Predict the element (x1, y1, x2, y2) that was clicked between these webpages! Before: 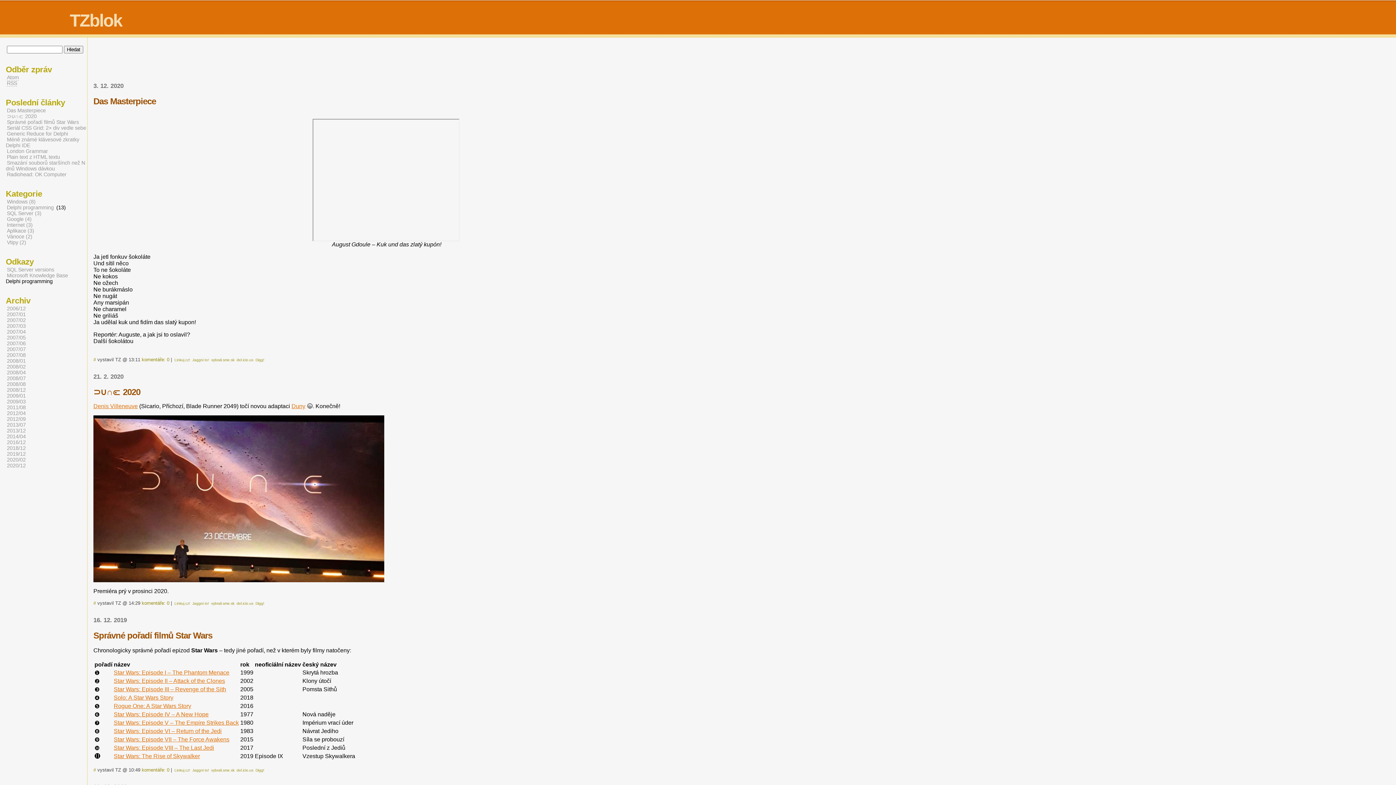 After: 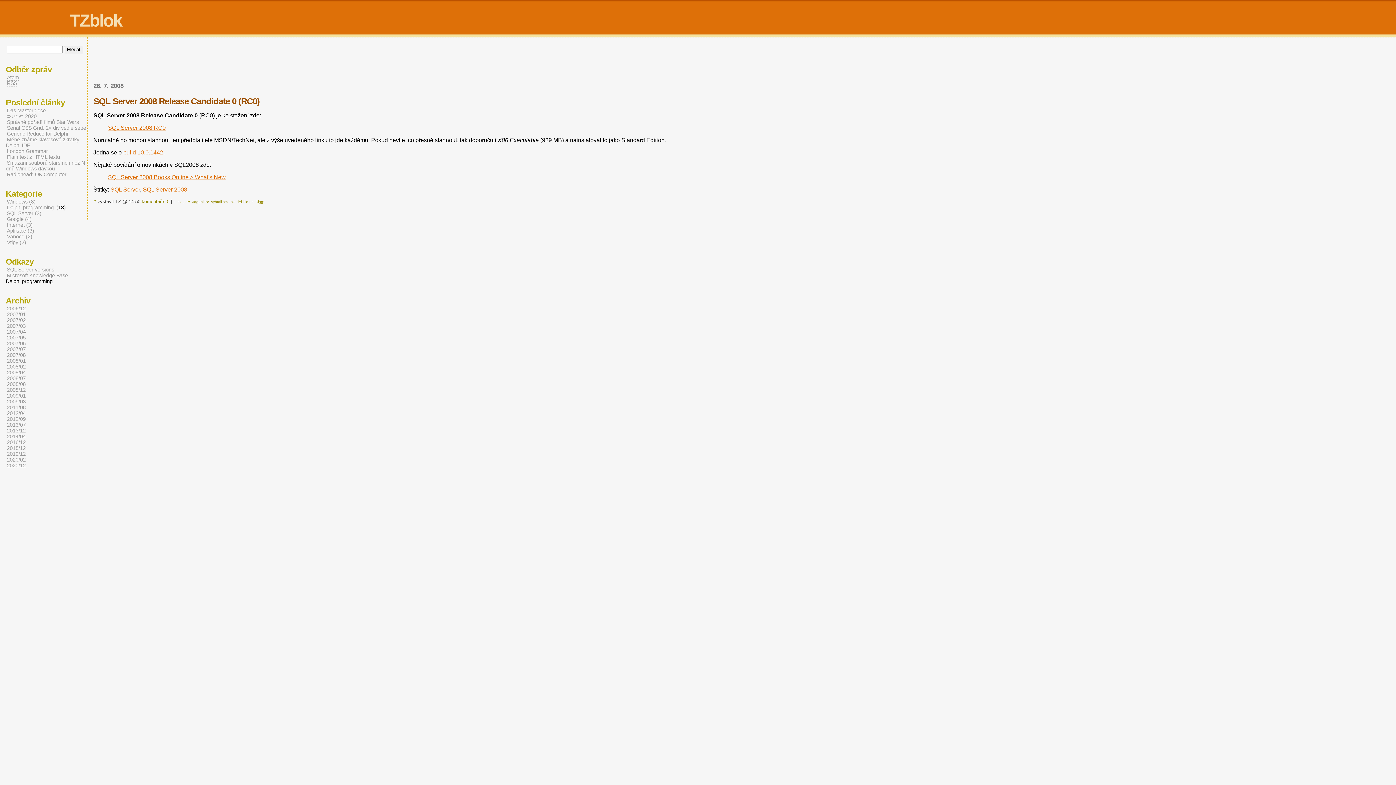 Action: label: 2008/07 bbox: (6, 374, 26, 382)